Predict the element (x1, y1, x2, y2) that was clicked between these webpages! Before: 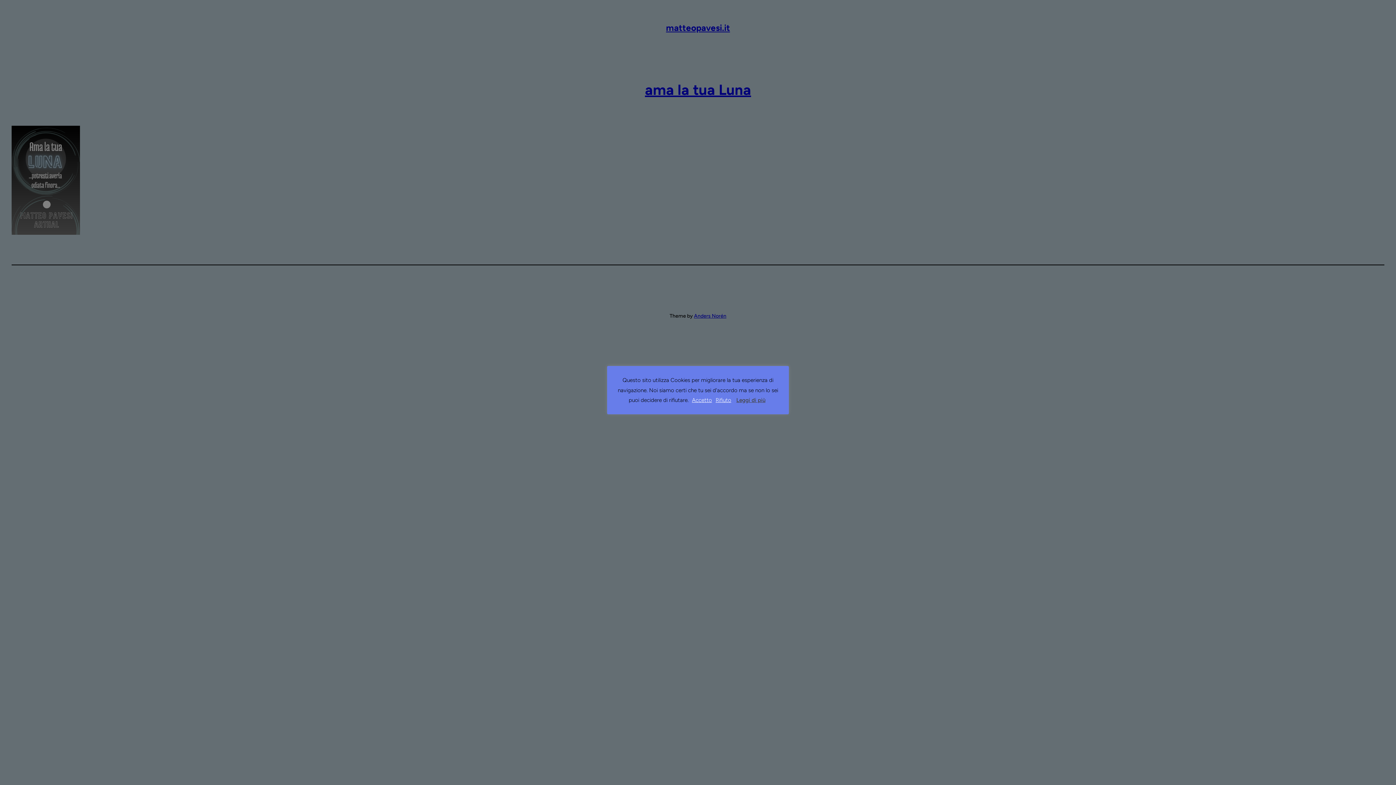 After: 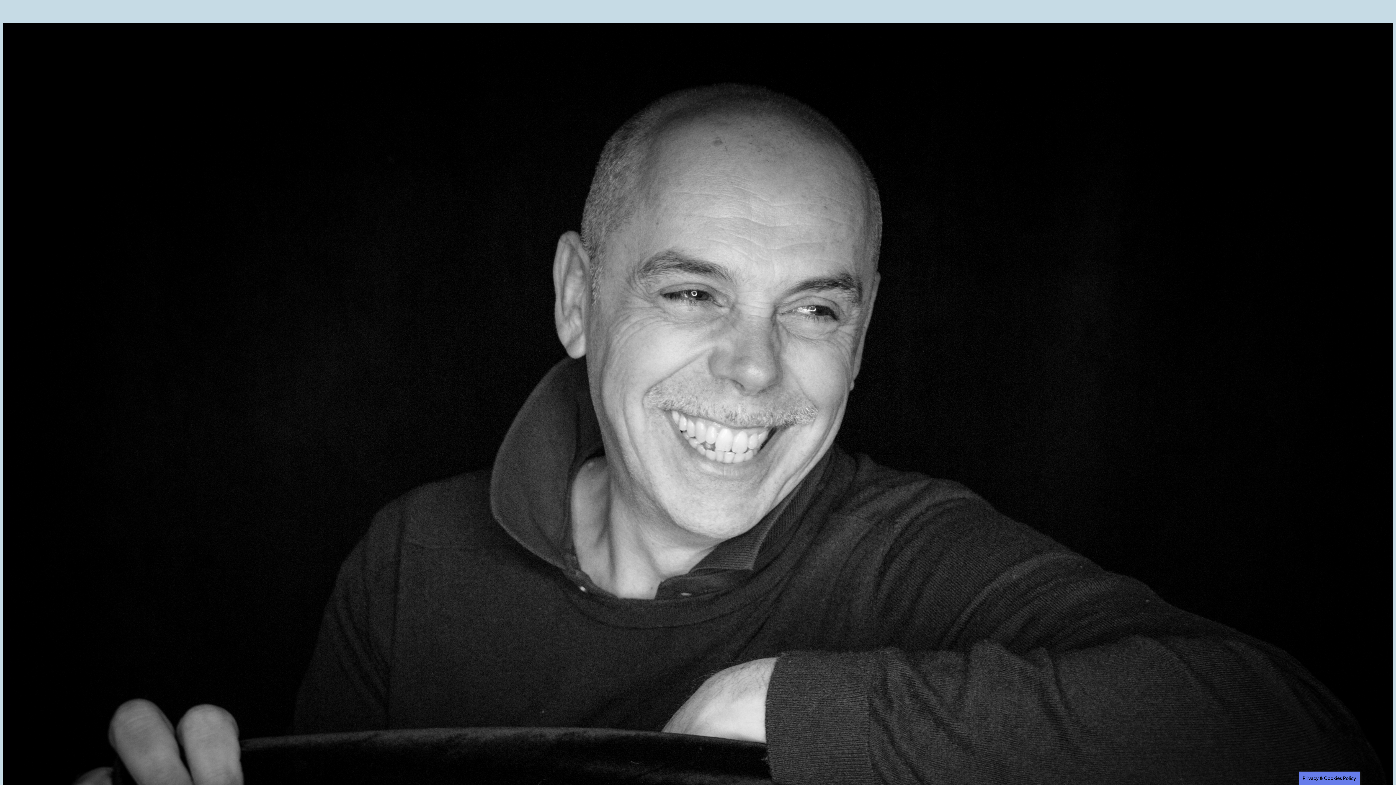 Action: bbox: (692, 397, 712, 403) label: Accetto